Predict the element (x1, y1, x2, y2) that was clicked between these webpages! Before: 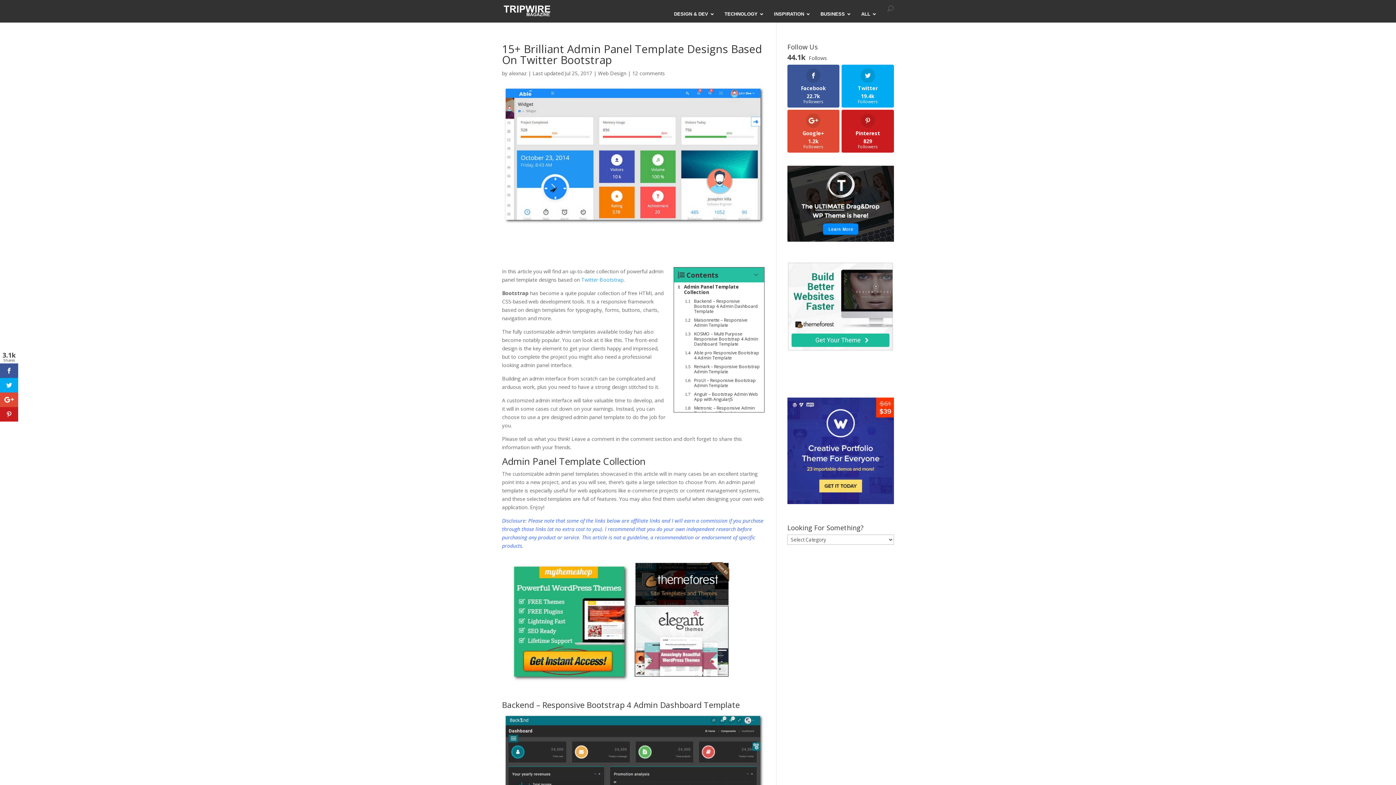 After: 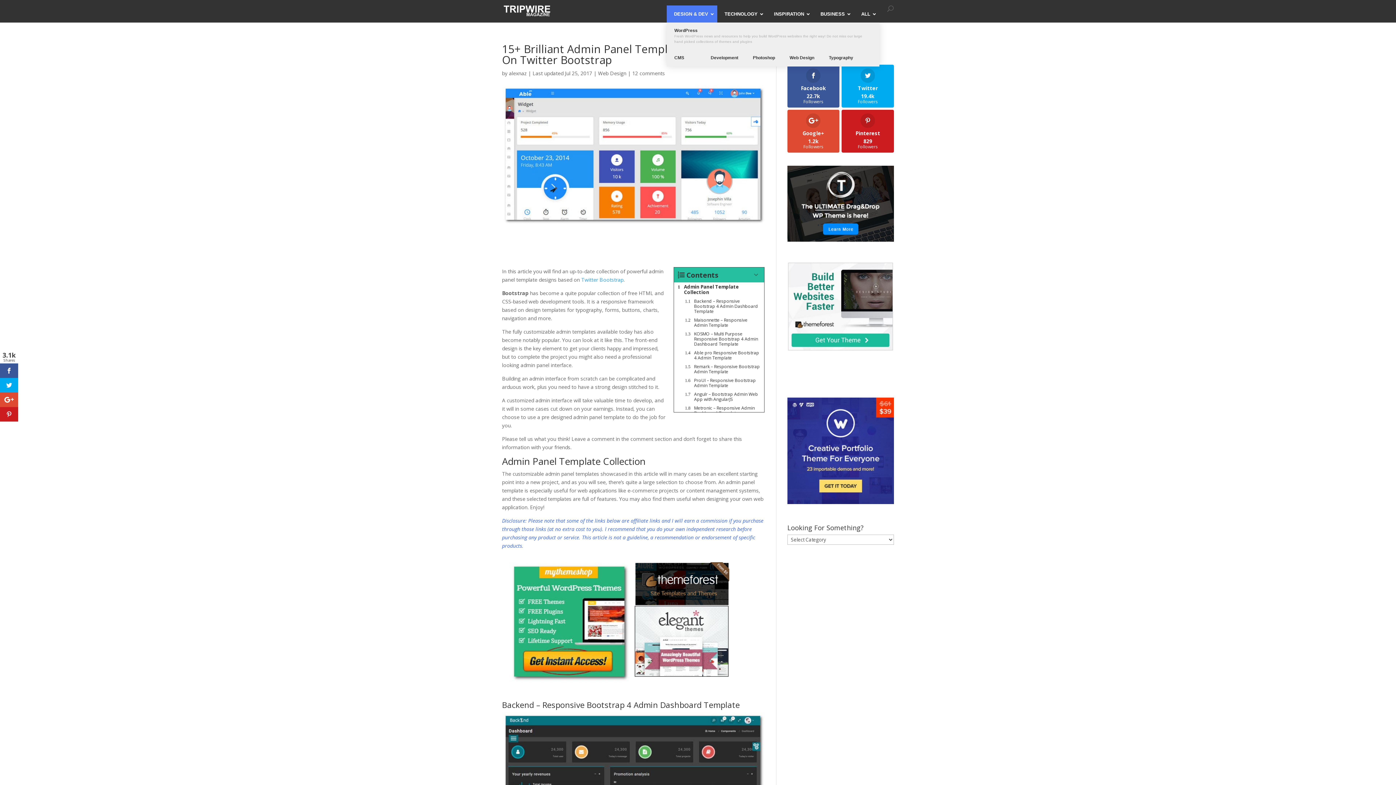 Action: label: DESIGN & DEV bbox: (666, 5, 717, 22)